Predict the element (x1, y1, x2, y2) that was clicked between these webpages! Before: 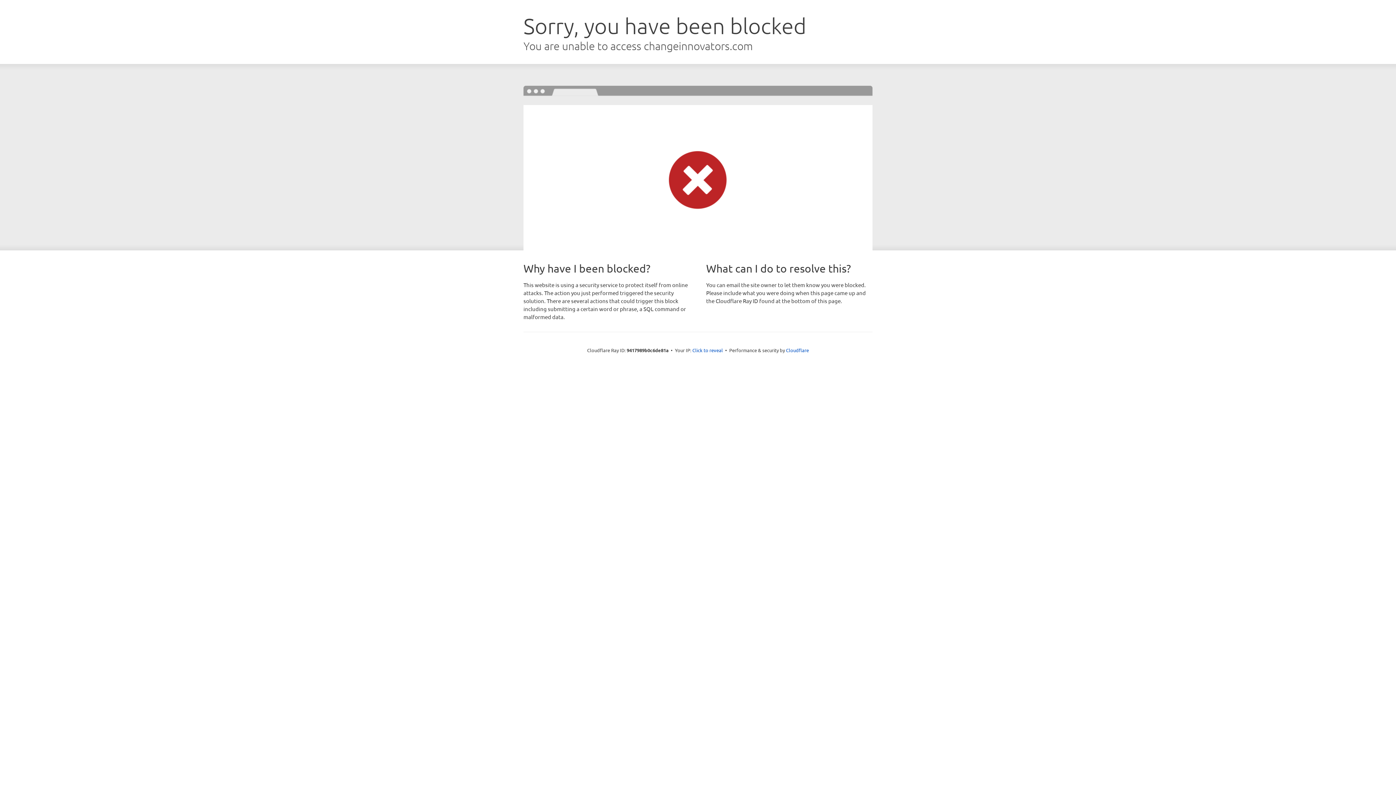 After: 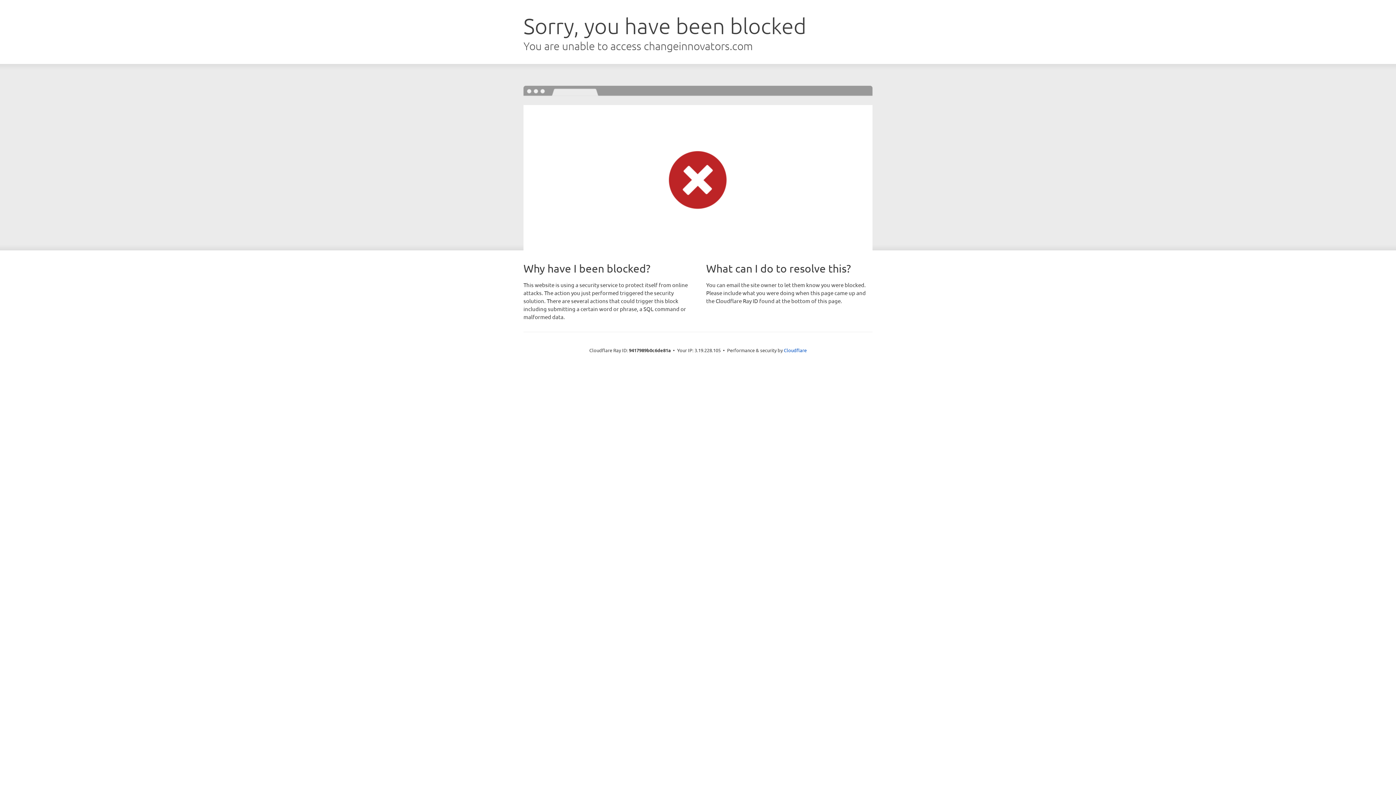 Action: bbox: (692, 346, 723, 353) label: Click to reveal